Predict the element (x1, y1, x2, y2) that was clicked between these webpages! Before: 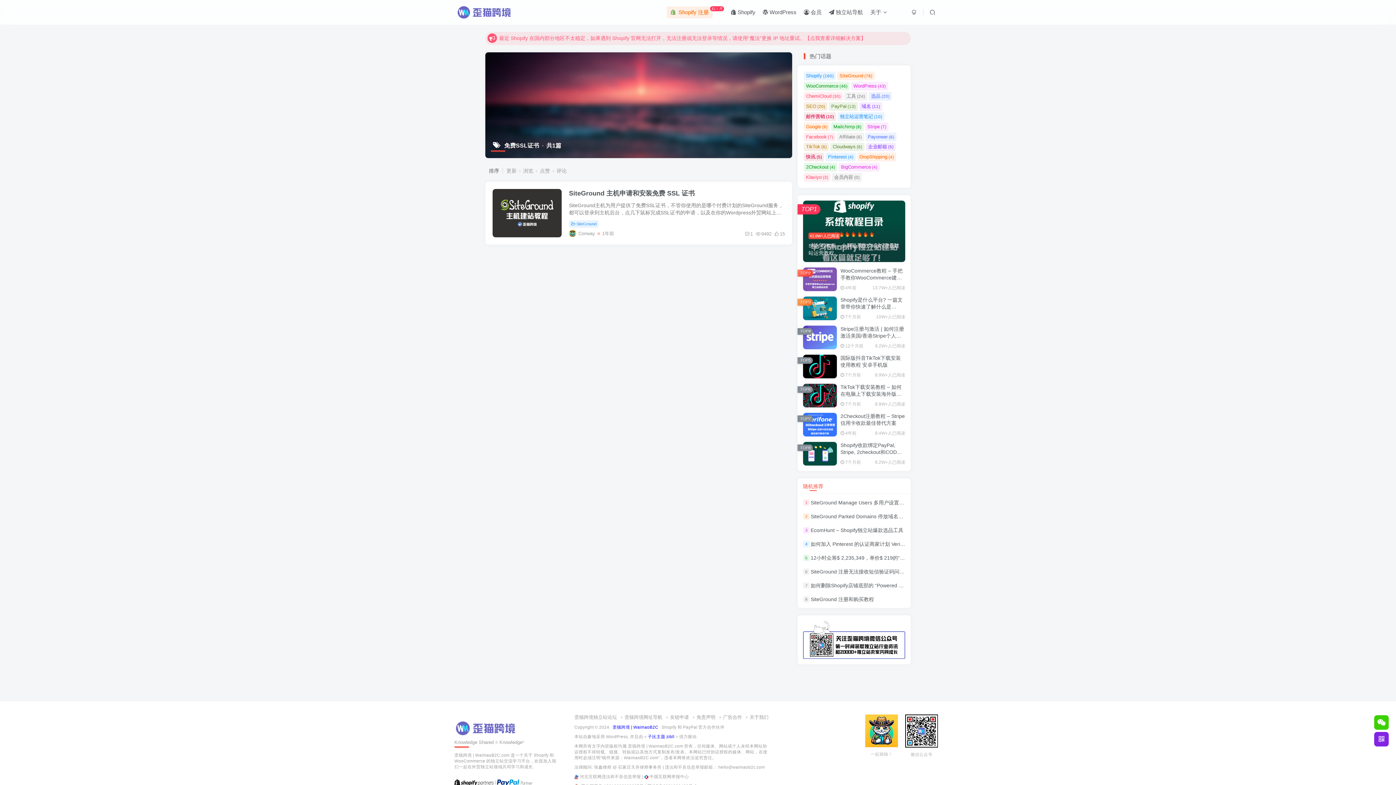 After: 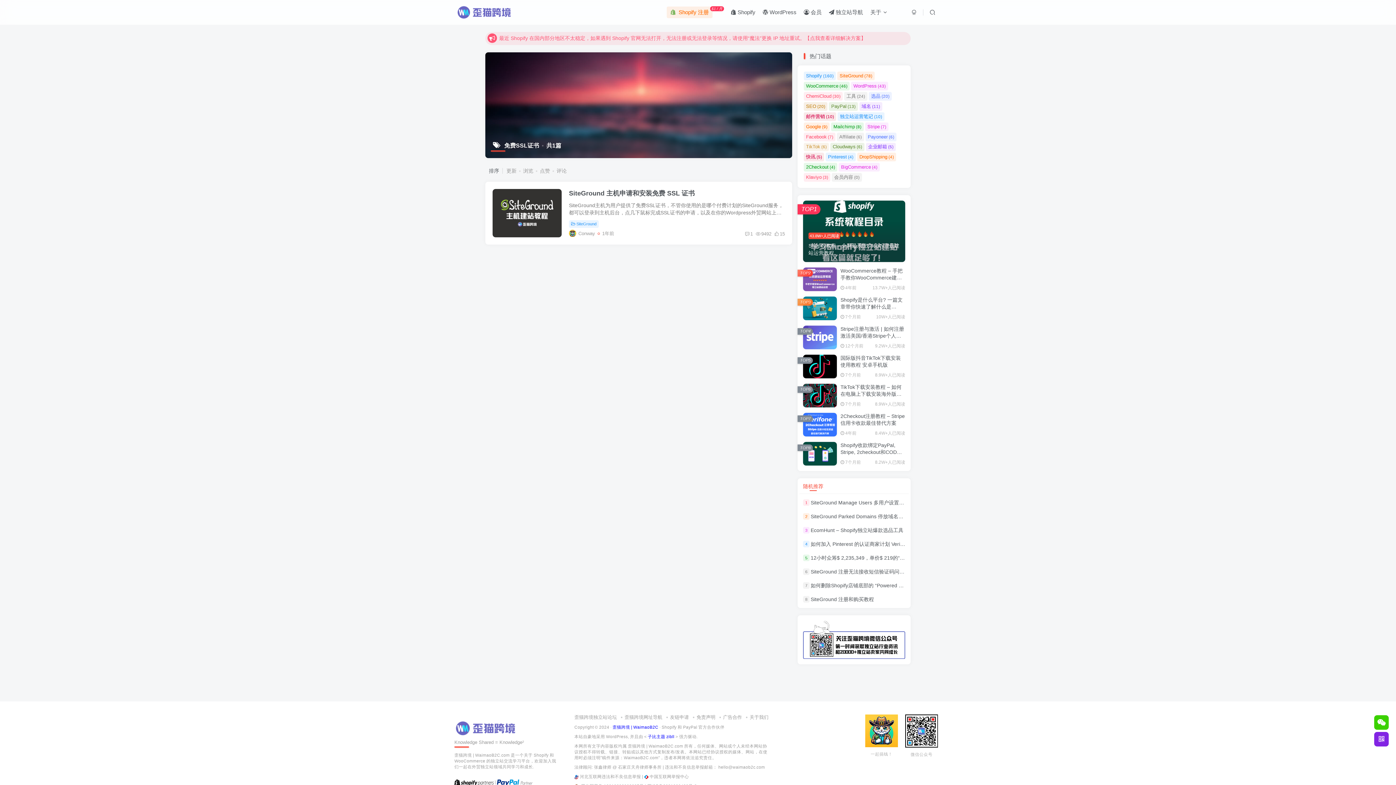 Action: bbox: (804, 142, 829, 151) label: TikTok (6)